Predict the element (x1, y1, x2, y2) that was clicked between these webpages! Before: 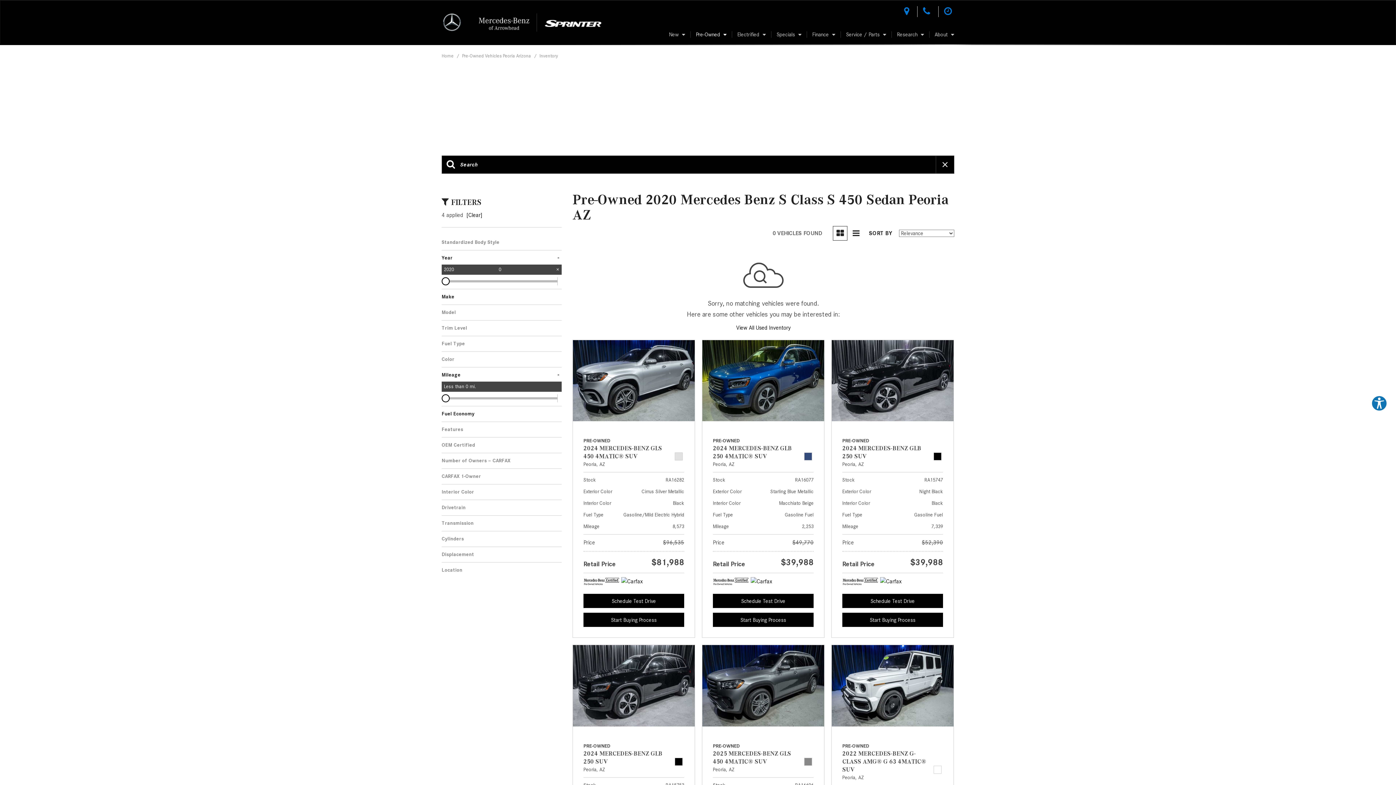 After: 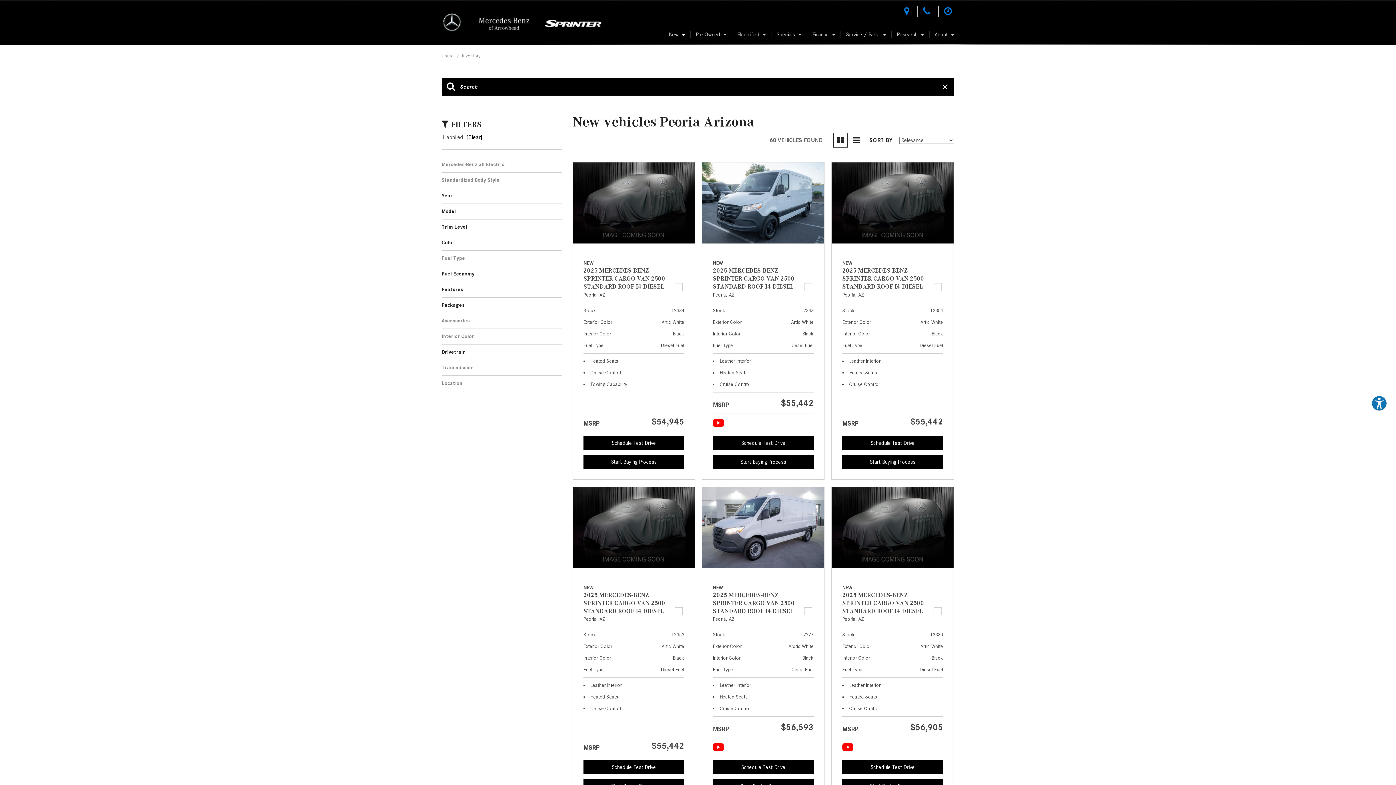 Action: bbox: (542, 13, 604, 31) label:  